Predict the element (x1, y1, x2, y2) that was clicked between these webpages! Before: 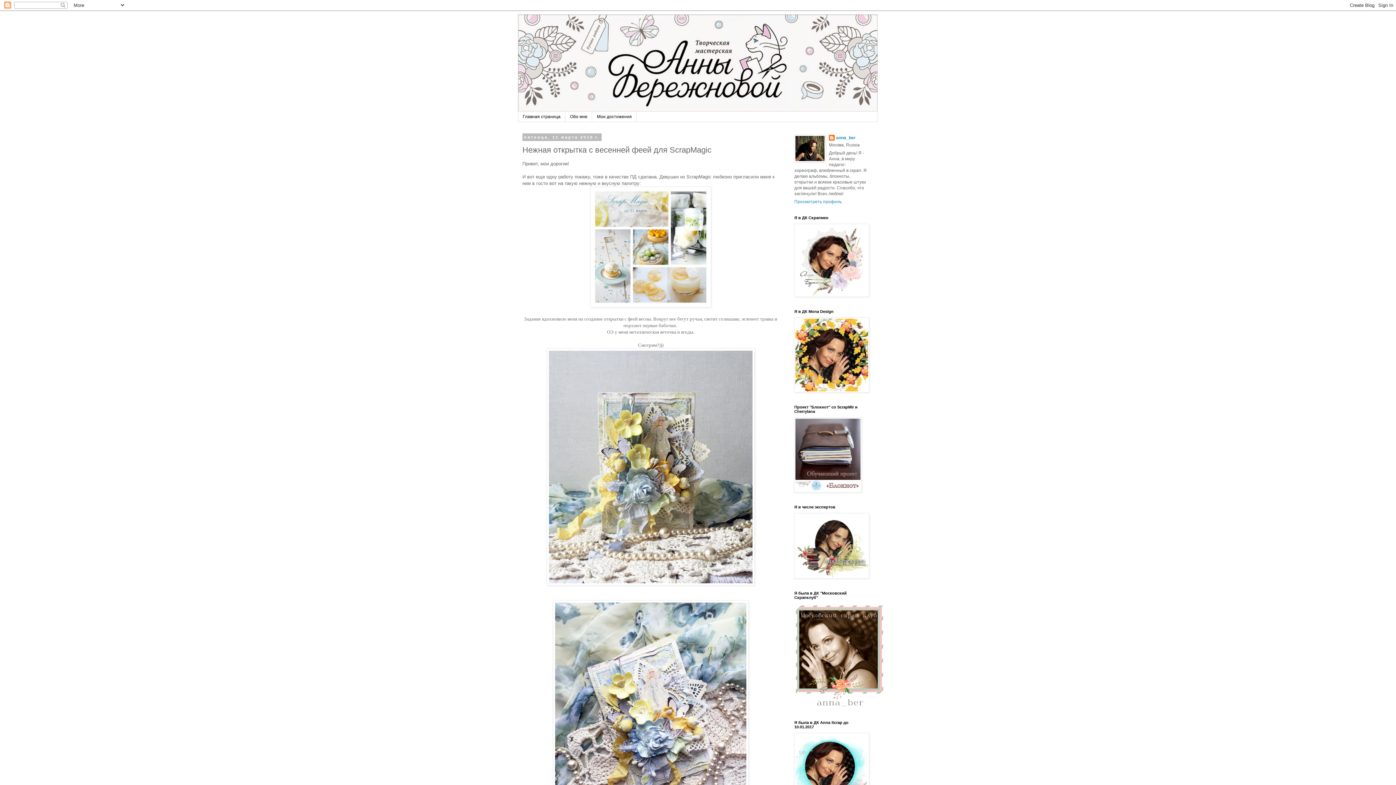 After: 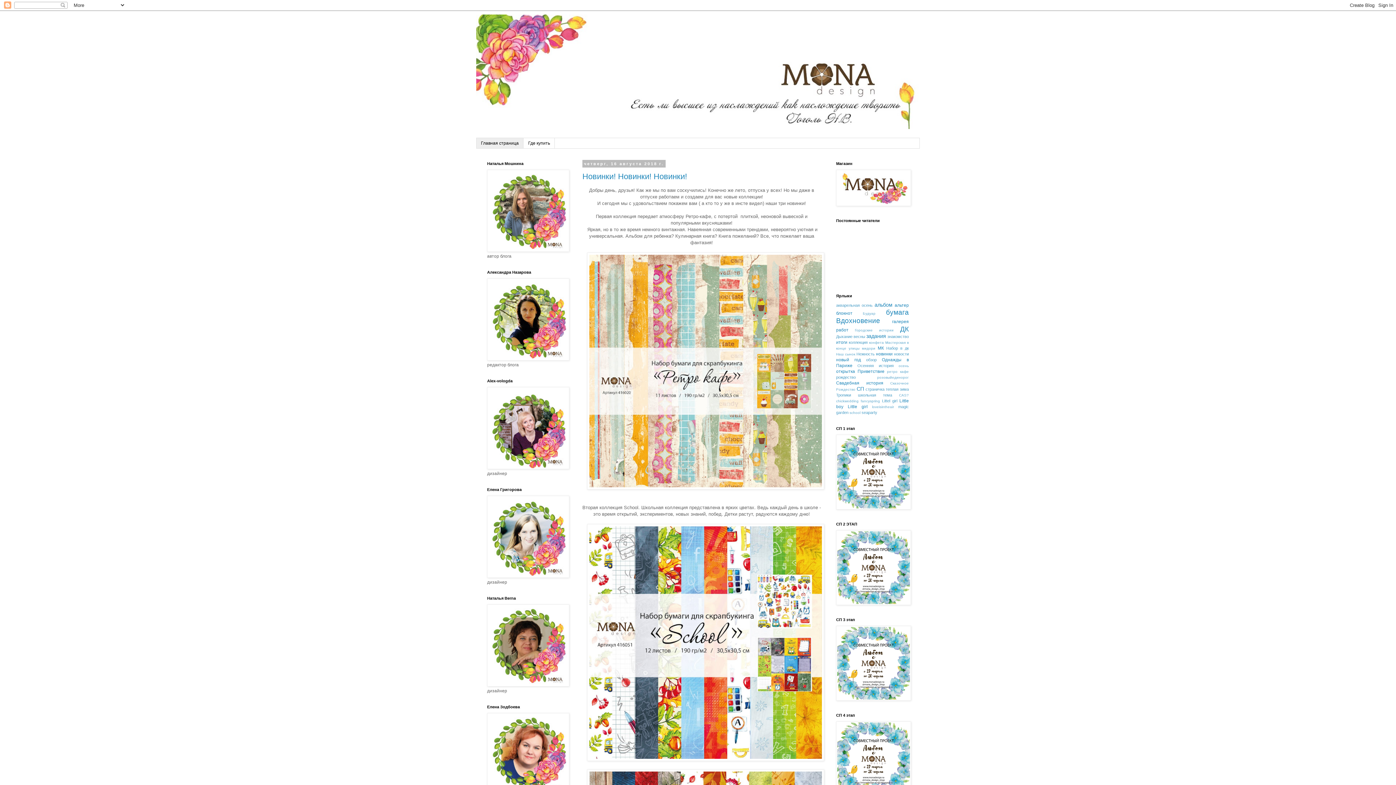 Action: bbox: (794, 388, 869, 393)